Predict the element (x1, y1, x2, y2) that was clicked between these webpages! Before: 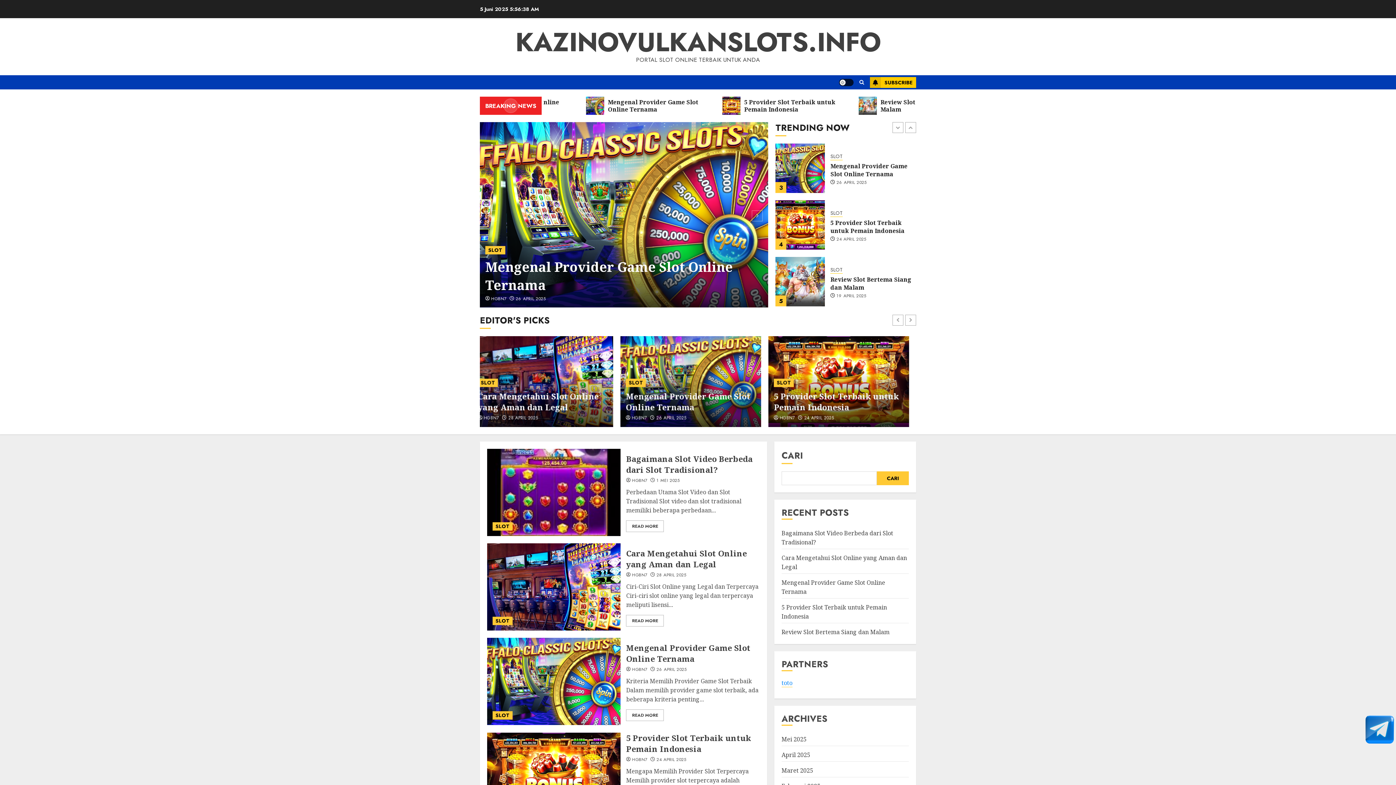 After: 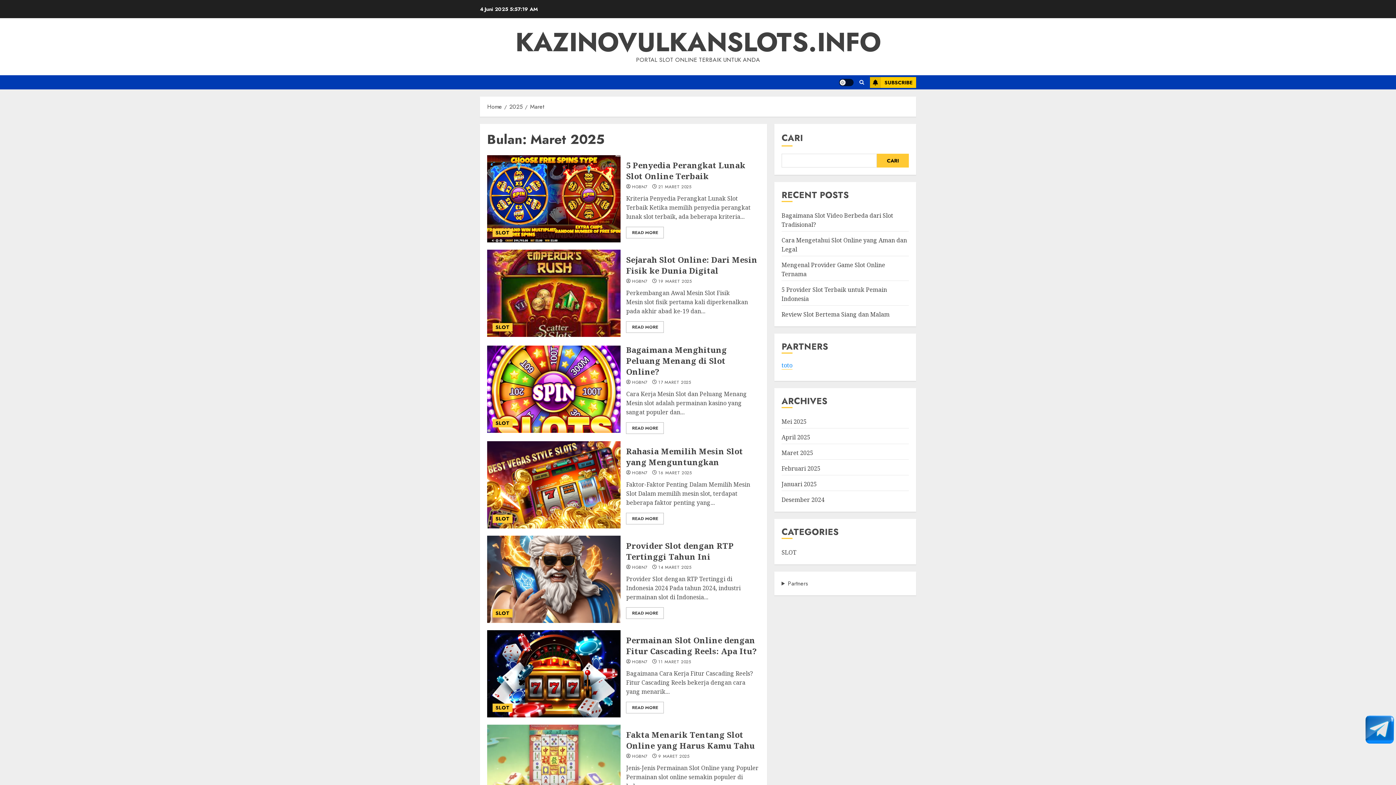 Action: label: Maret 2025 bbox: (781, 766, 813, 775)